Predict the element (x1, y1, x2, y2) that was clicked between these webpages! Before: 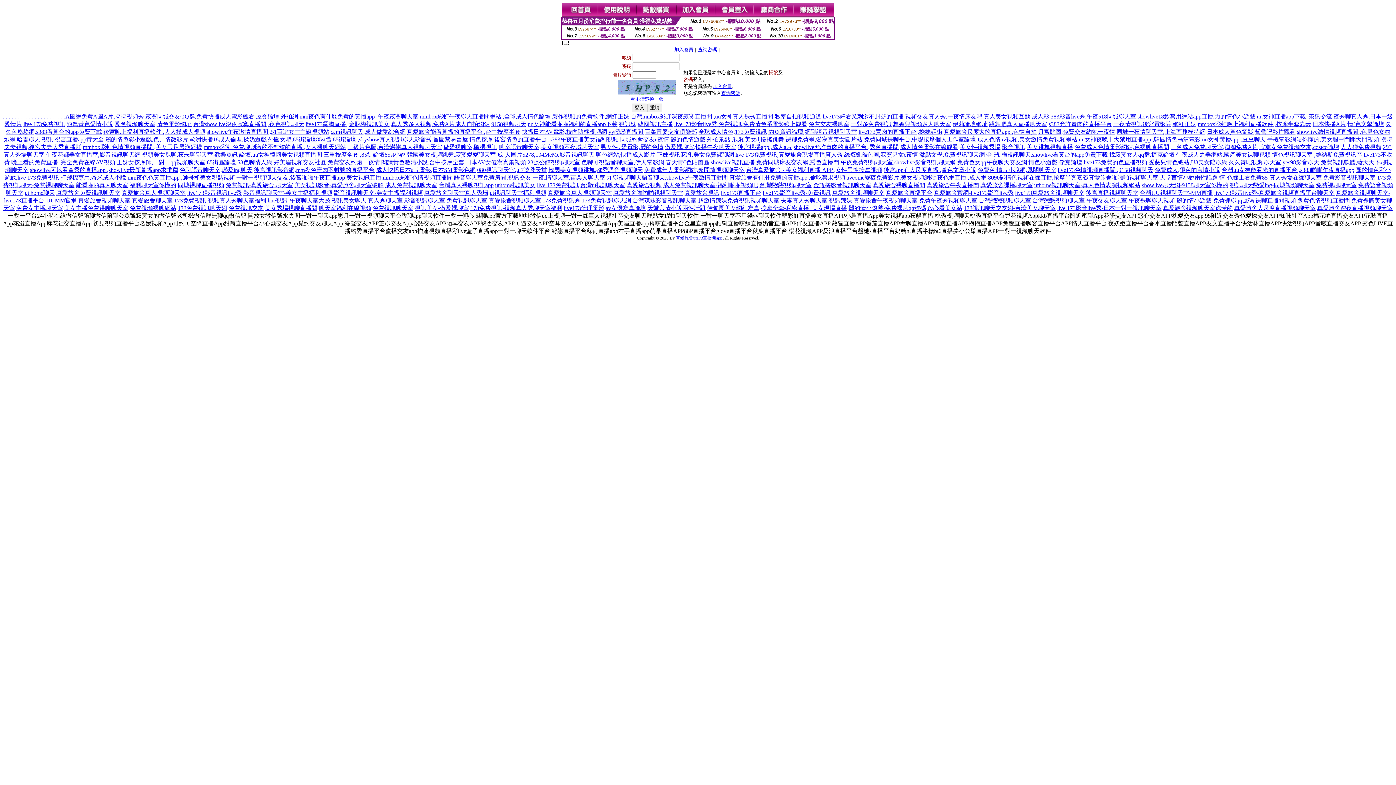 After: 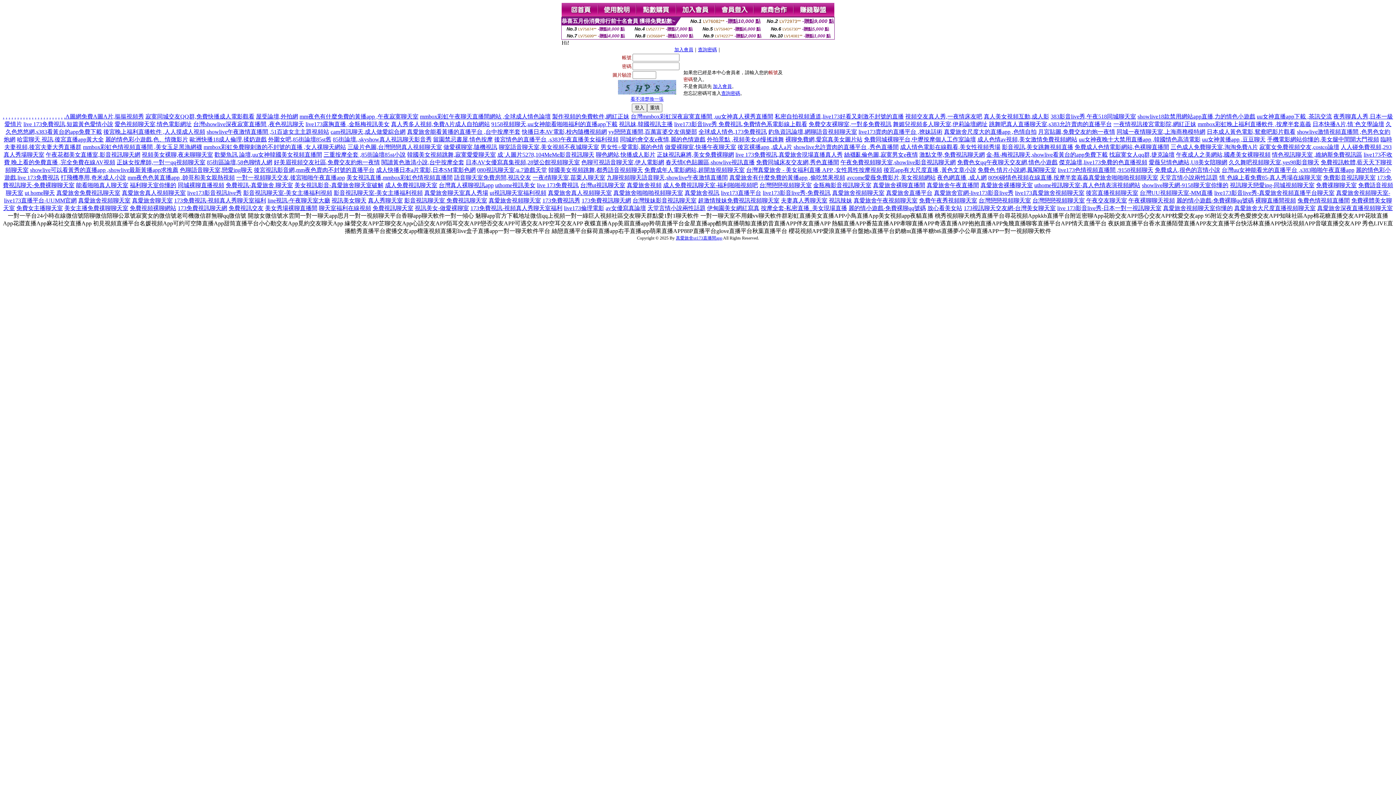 Action: label: 一對一視頻聊天交友,後宮啪啪午夜直播app bbox: (236, 174, 345, 180)